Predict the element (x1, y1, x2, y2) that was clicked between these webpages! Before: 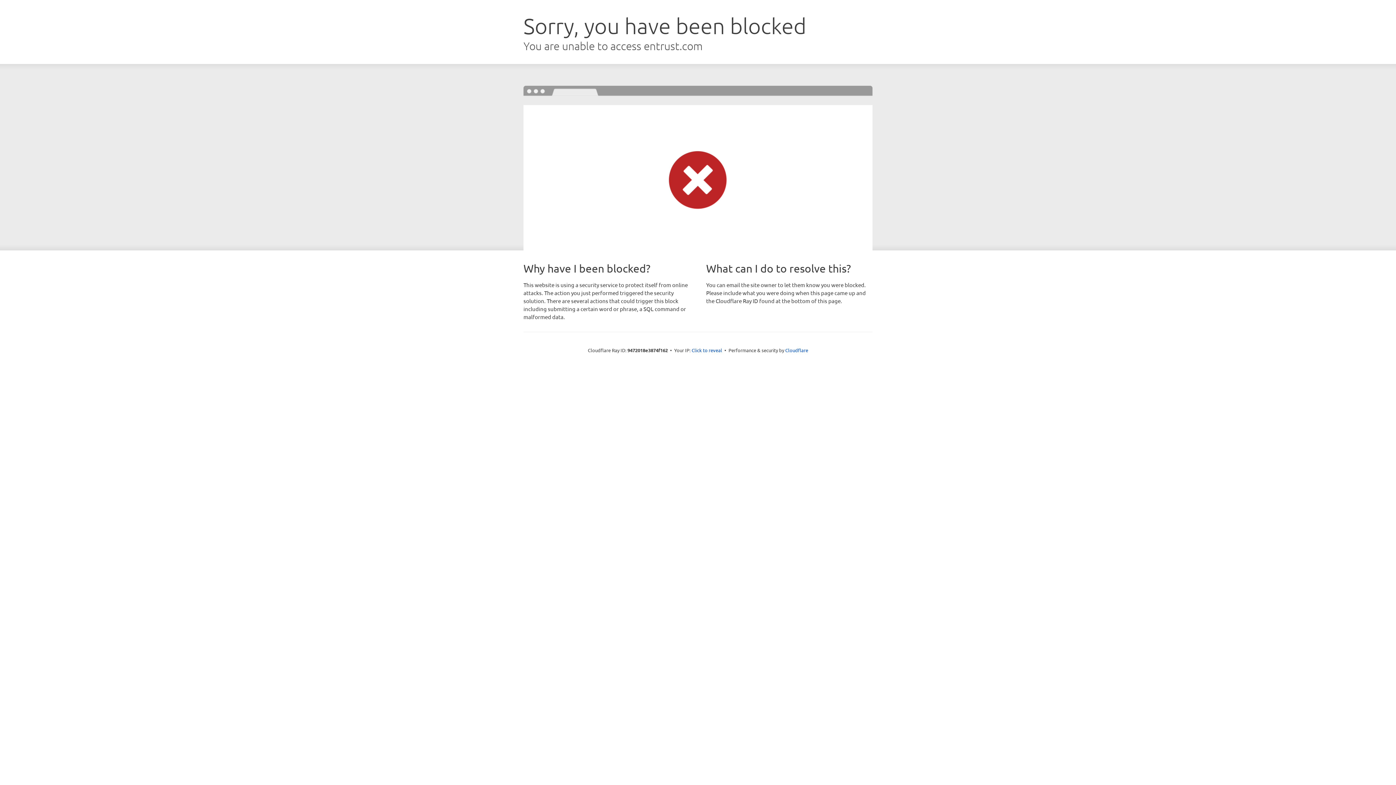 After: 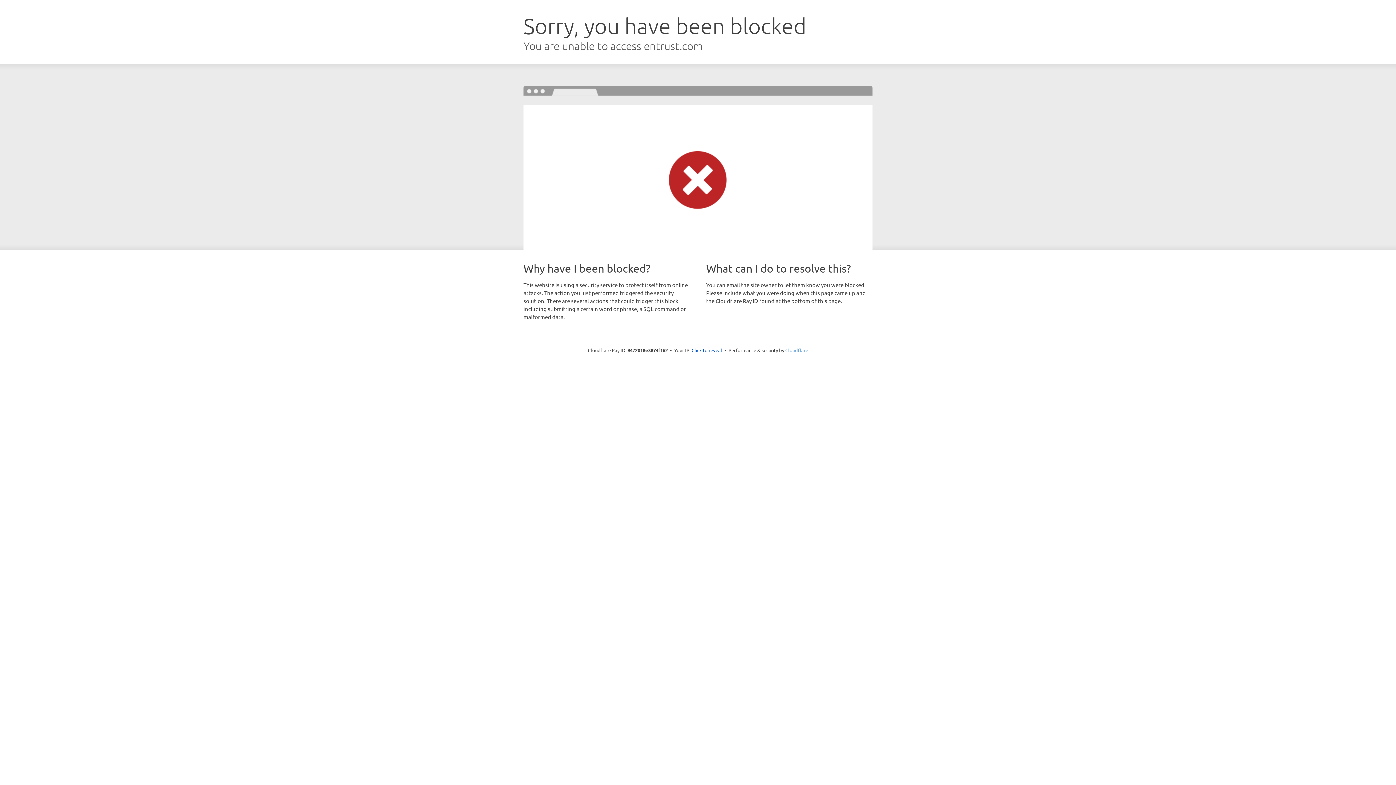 Action: label: Cloudflare bbox: (785, 347, 808, 353)